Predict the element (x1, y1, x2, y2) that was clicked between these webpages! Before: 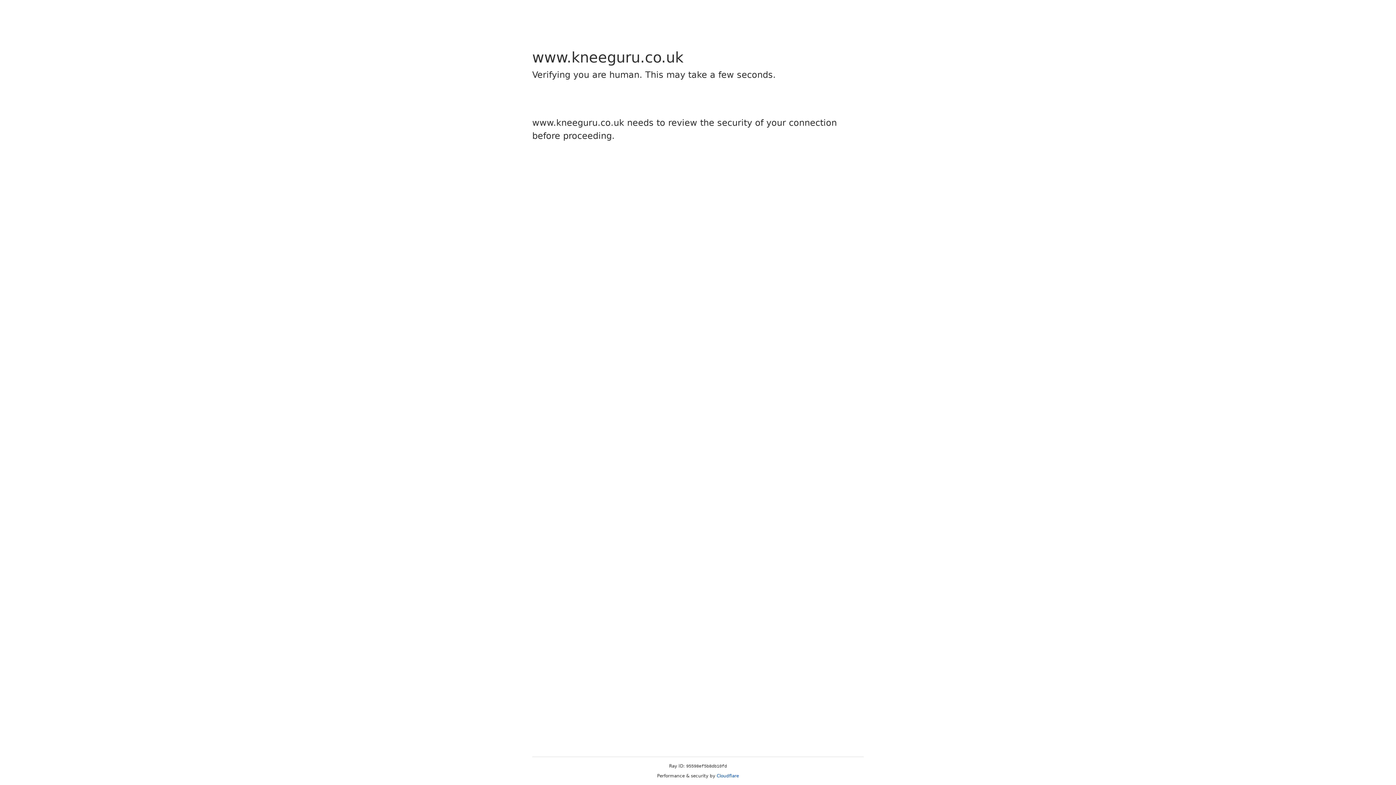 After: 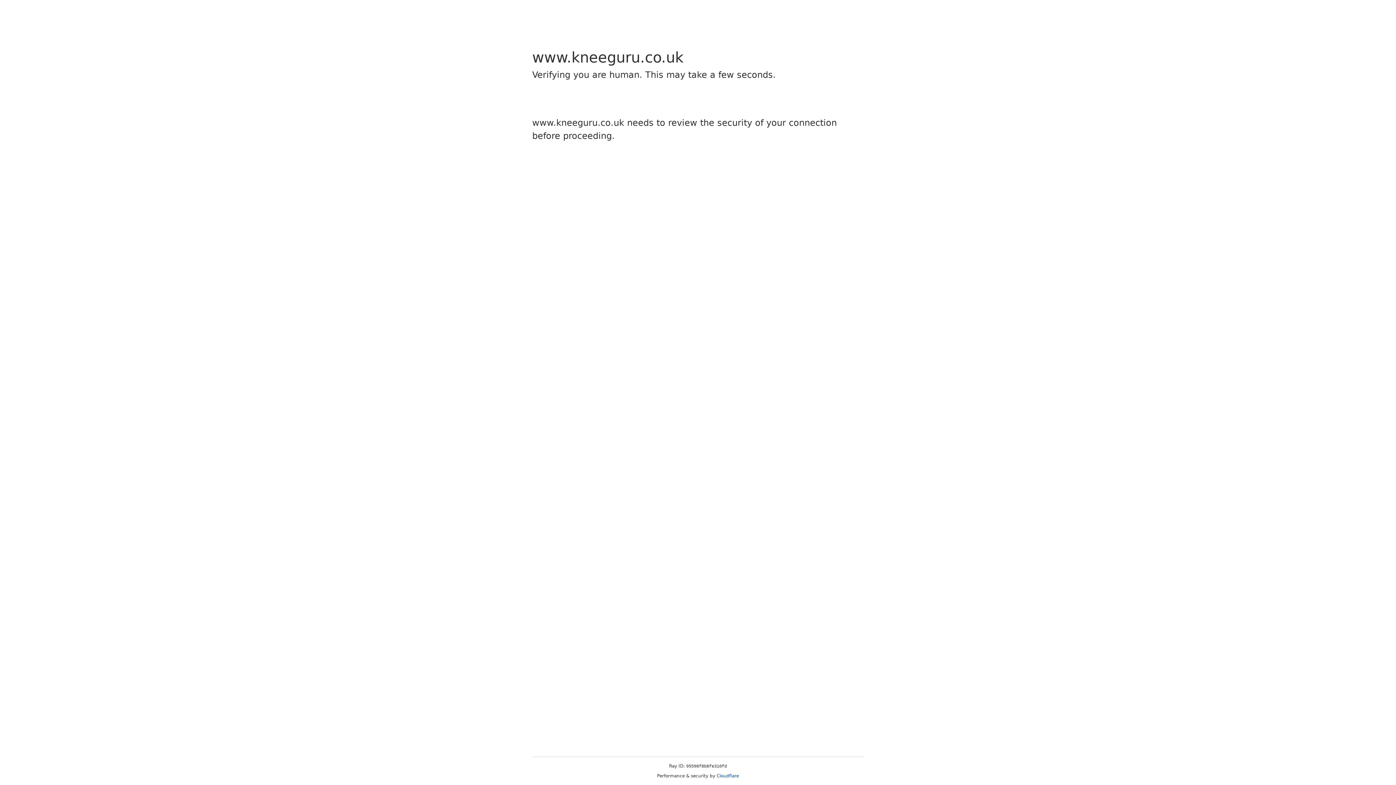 Action: label: Cloudflare bbox: (716, 773, 739, 778)